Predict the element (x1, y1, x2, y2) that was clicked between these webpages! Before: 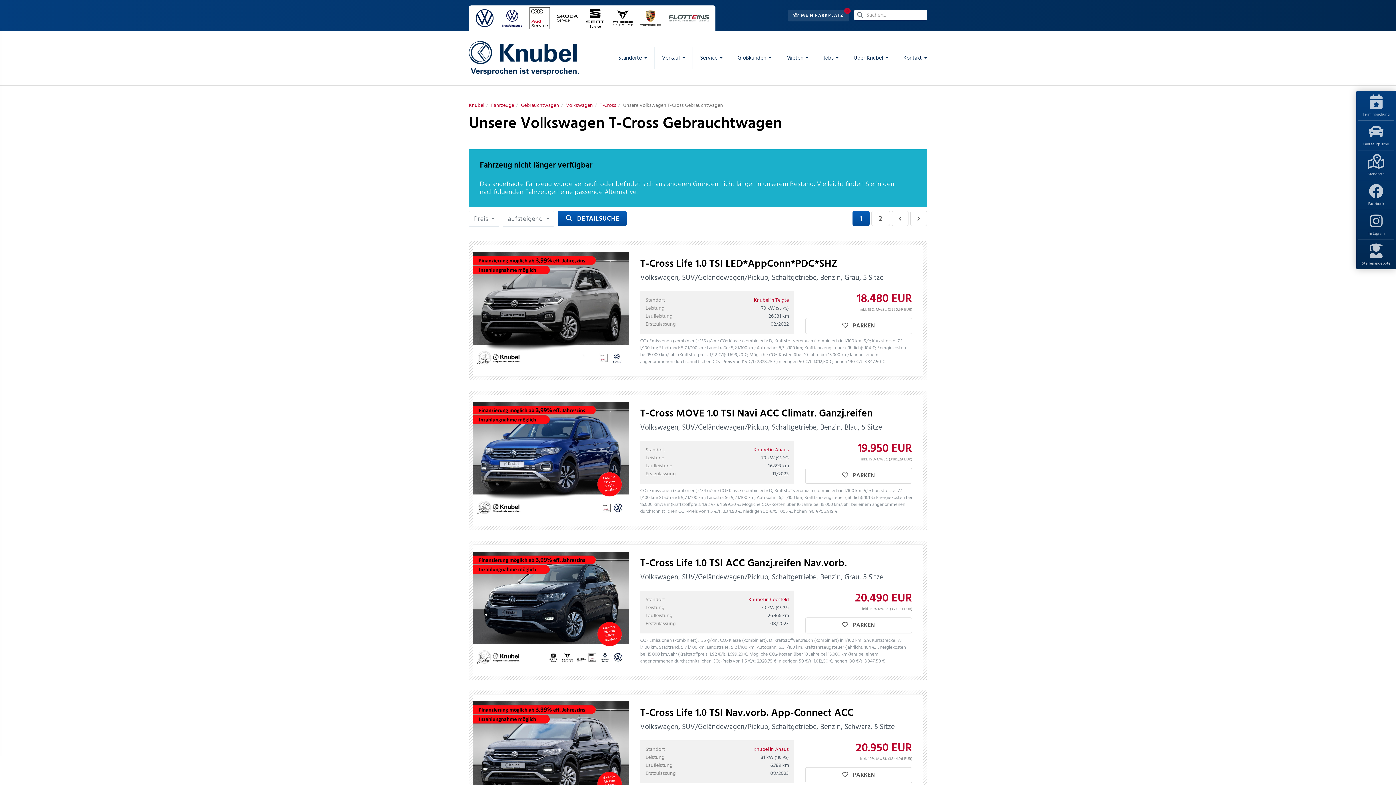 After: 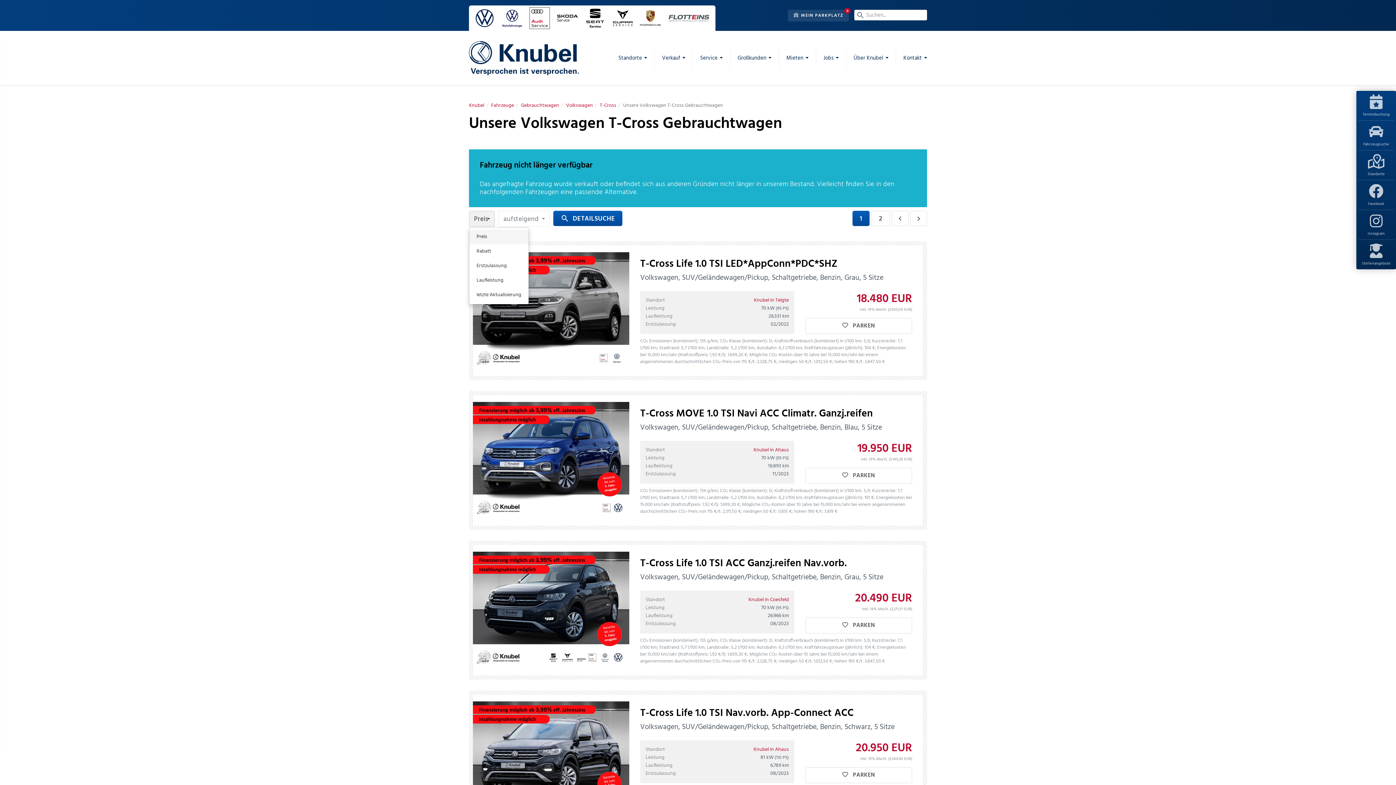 Action: bbox: (469, 210, 499, 226) label: Preis
 